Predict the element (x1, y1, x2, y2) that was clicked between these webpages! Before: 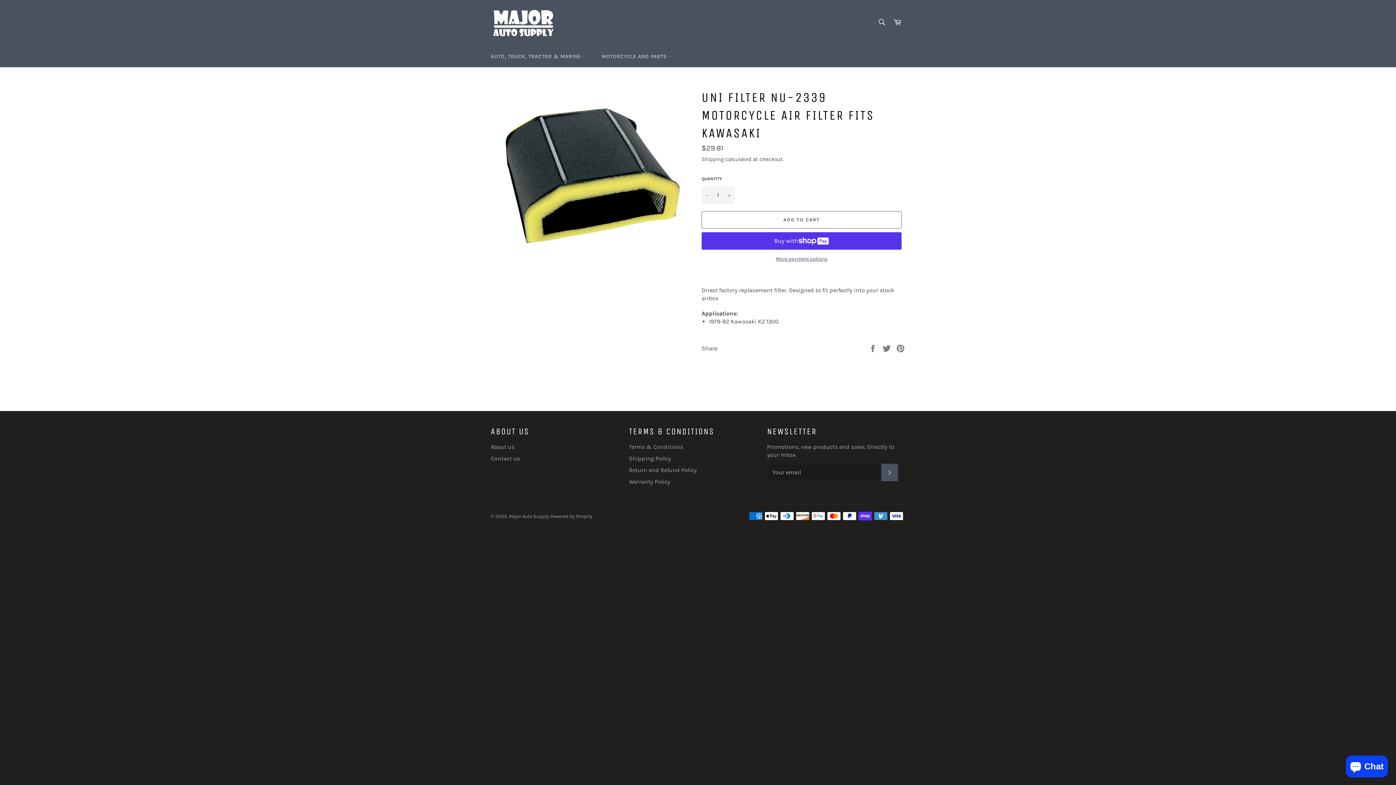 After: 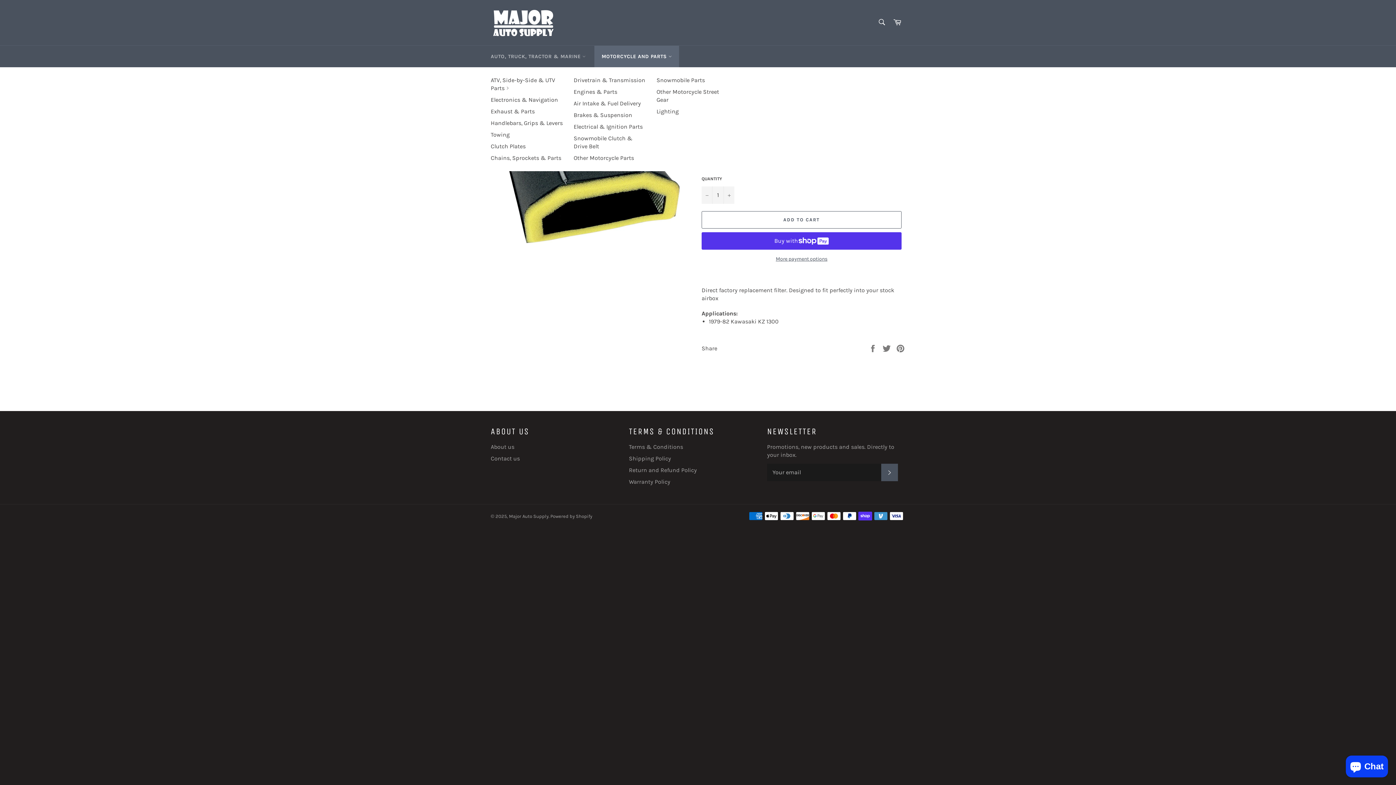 Action: label: MOTORCYCLE AND PARTS  bbox: (594, 45, 679, 67)